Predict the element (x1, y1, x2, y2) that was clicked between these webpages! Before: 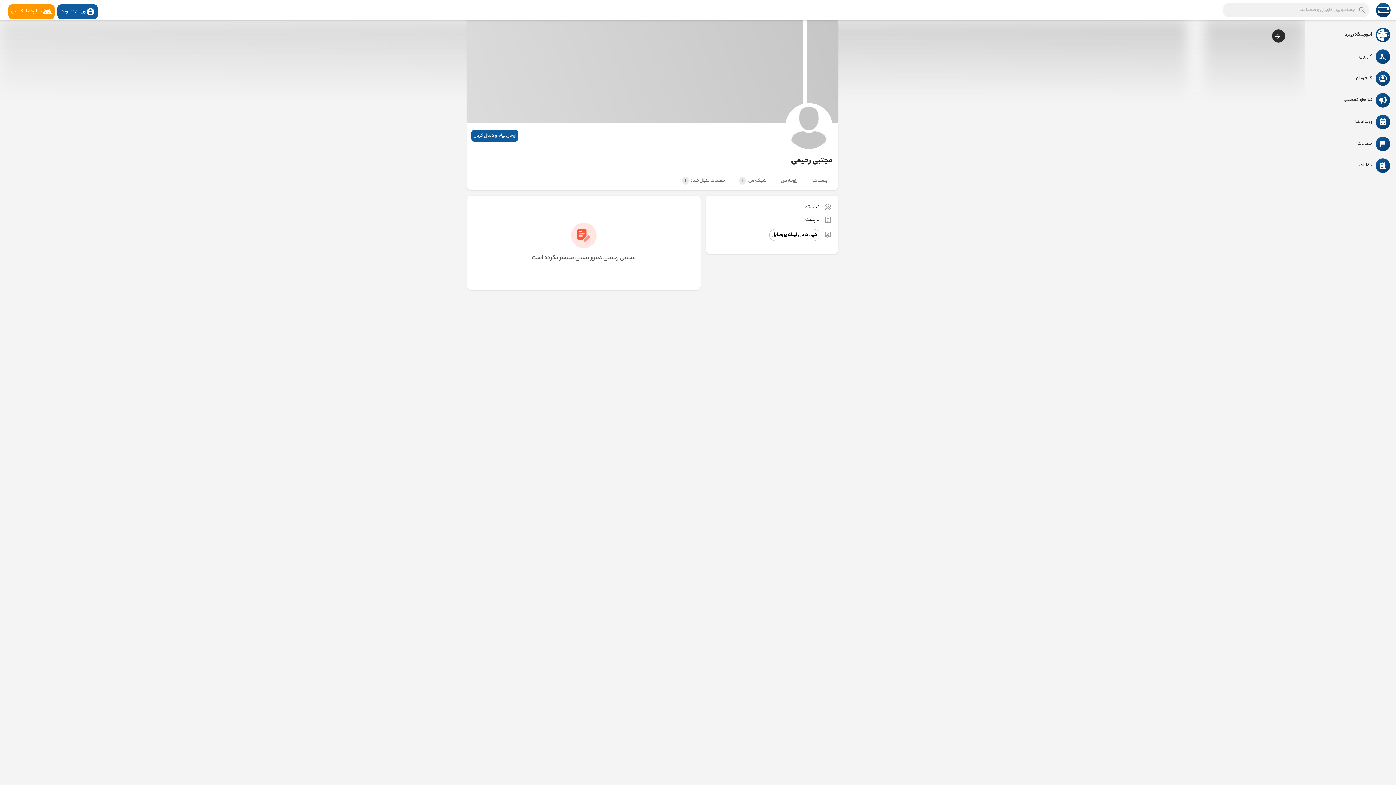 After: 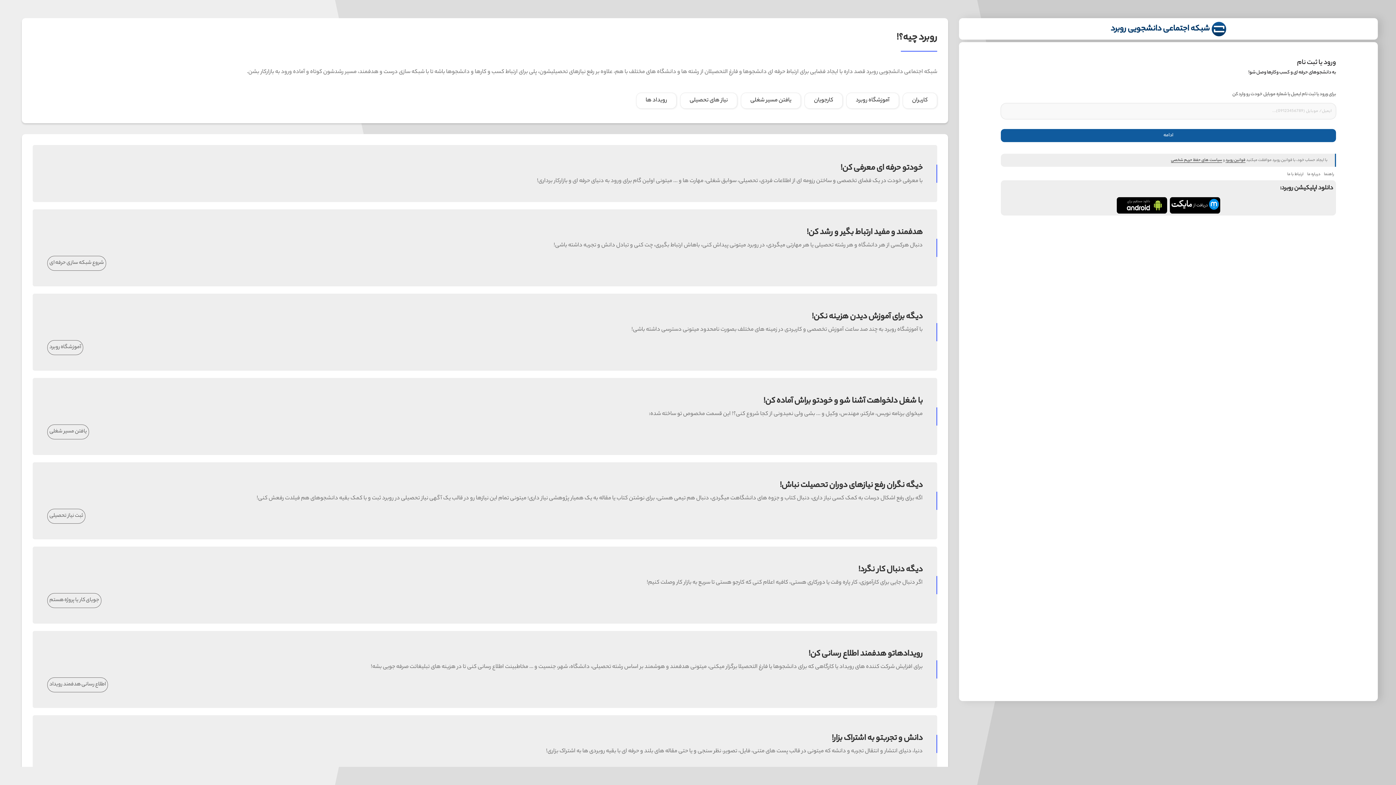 Action: bbox: (55, 7, 98, 15) label: ورود/عضویت 